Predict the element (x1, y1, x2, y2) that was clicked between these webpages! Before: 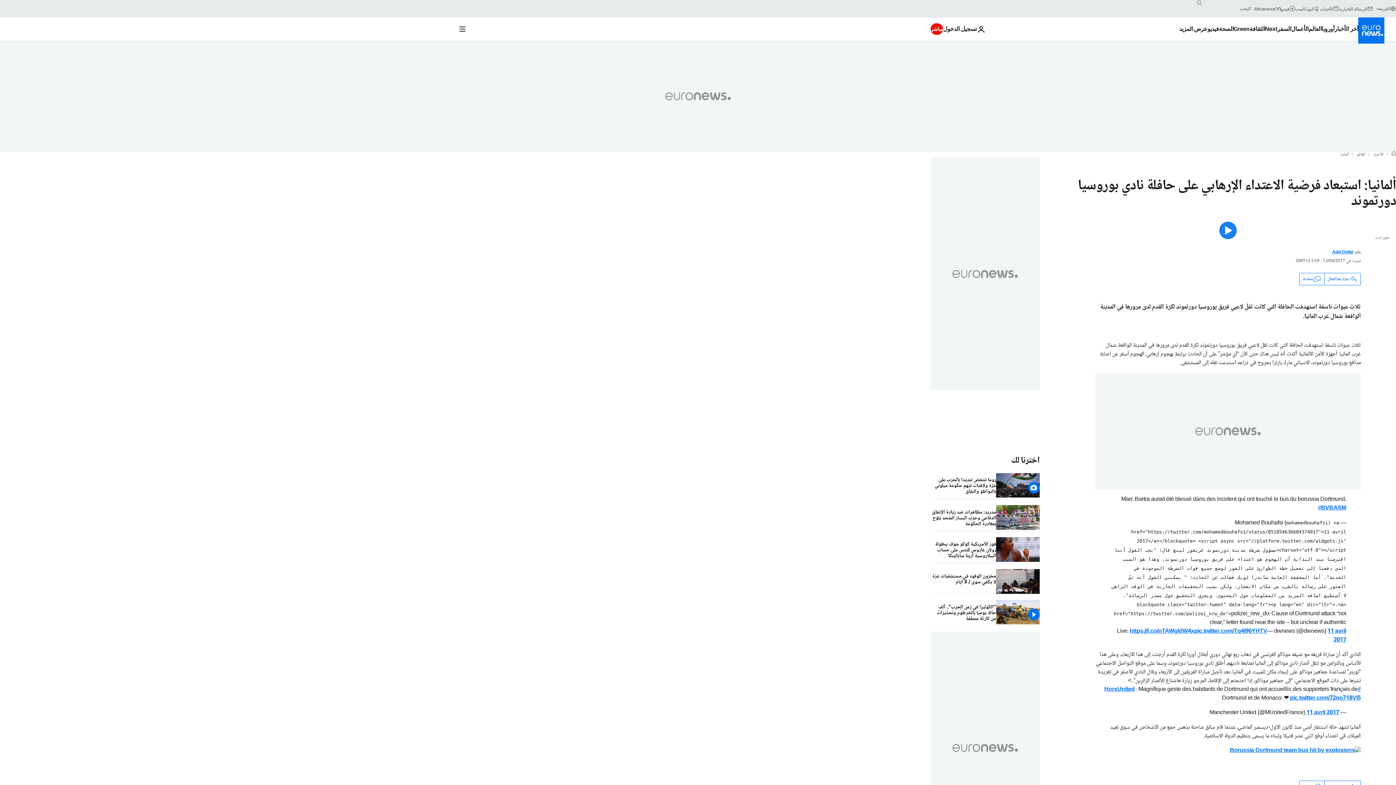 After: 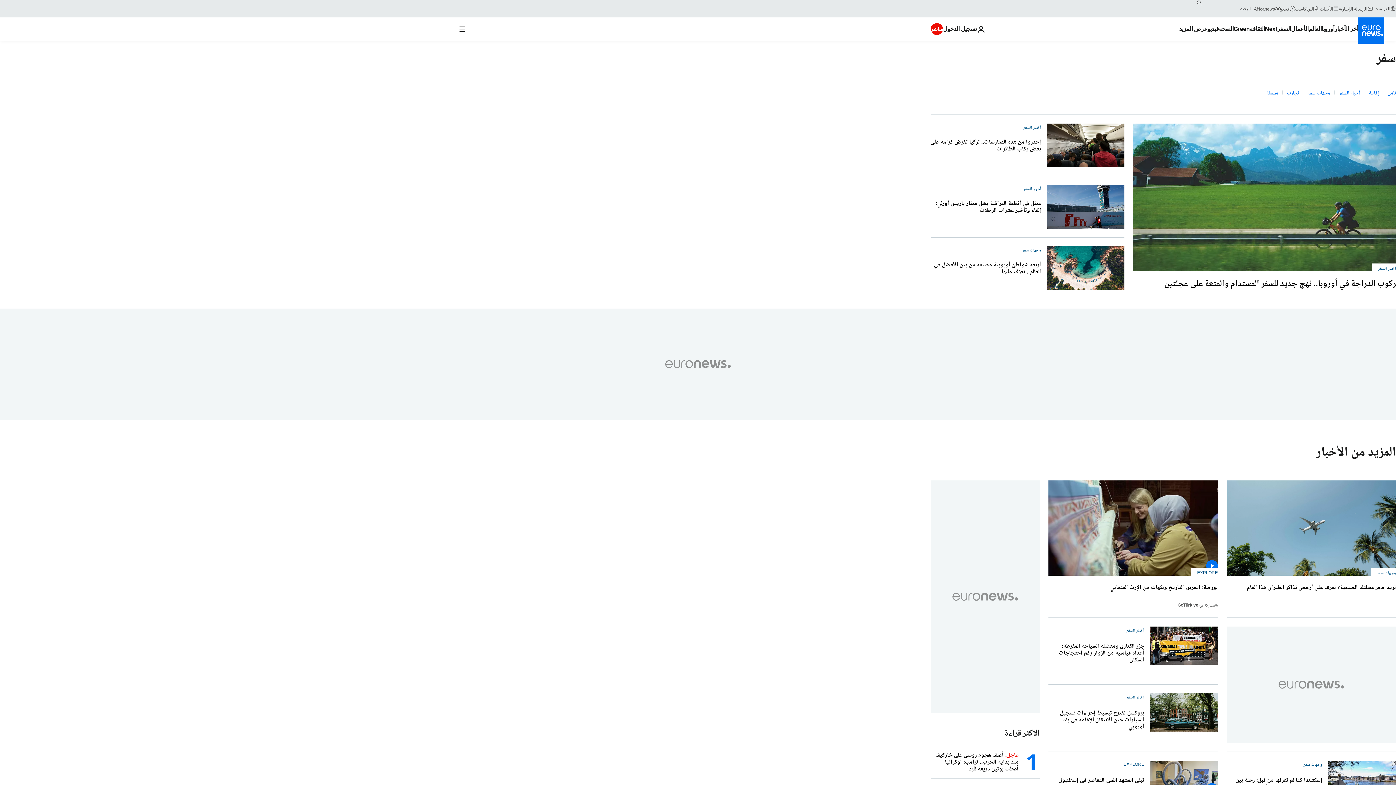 Action: bbox: (1277, 17, 1291, 40) label: Read more about السفر